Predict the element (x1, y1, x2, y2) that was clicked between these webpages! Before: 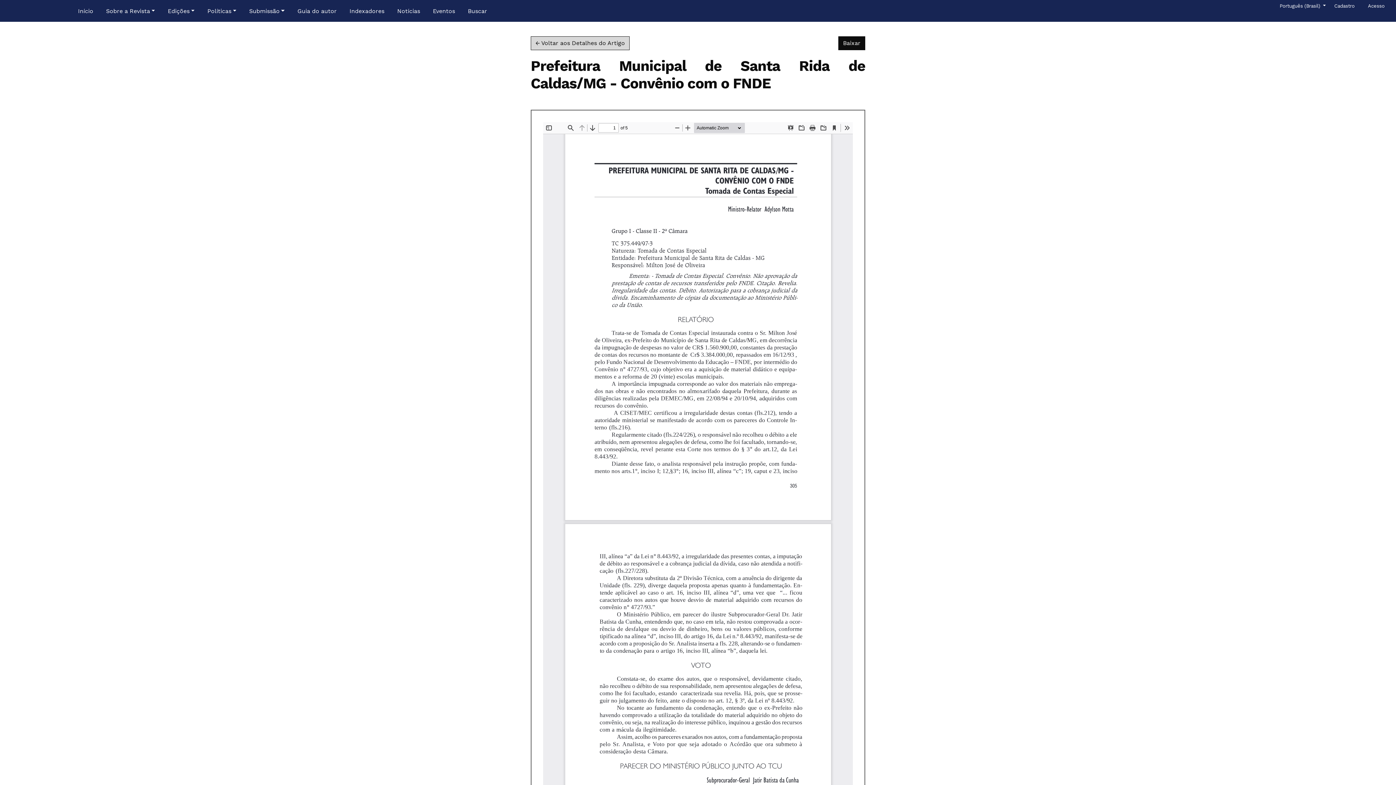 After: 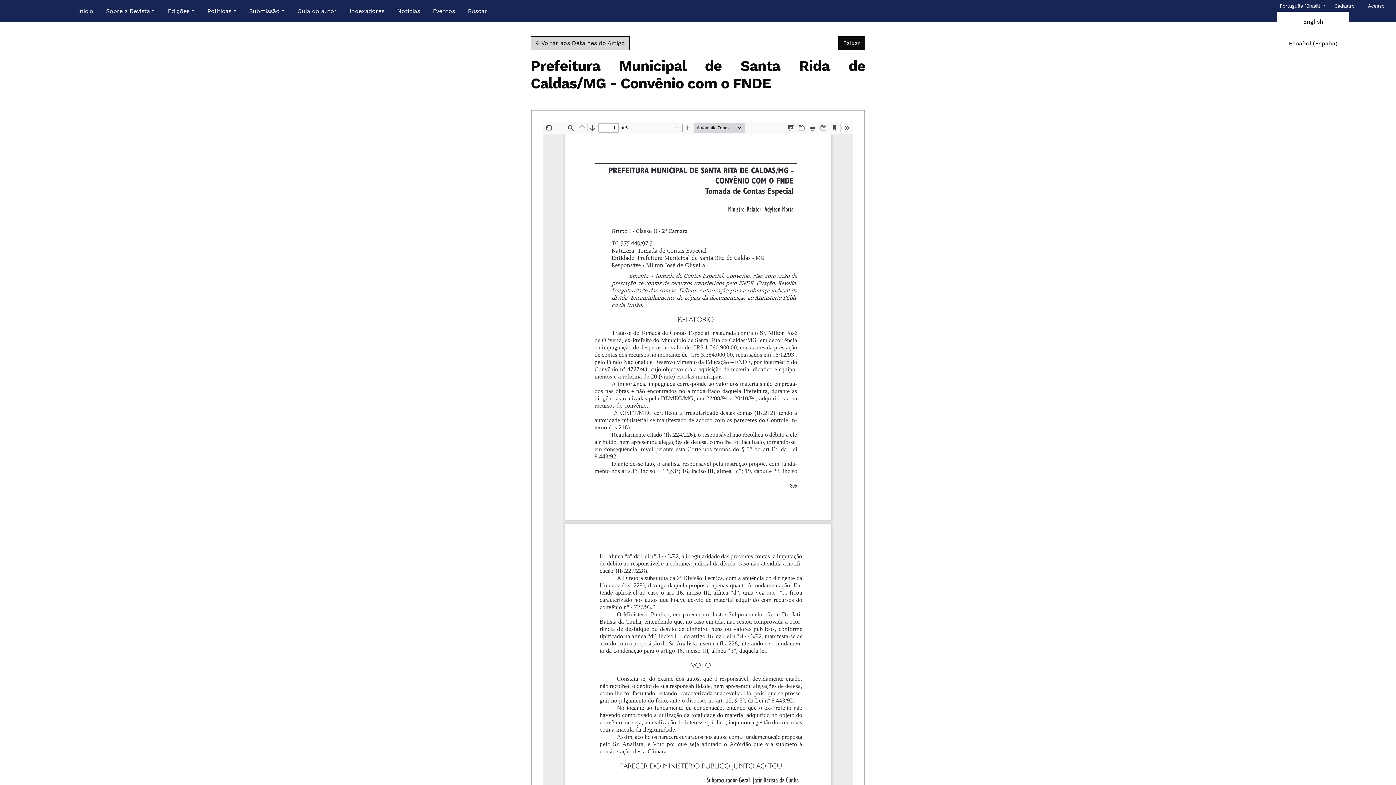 Action: bbox: (1277, 0, 1328, 11) label: Idioma
Português (Brasil) 